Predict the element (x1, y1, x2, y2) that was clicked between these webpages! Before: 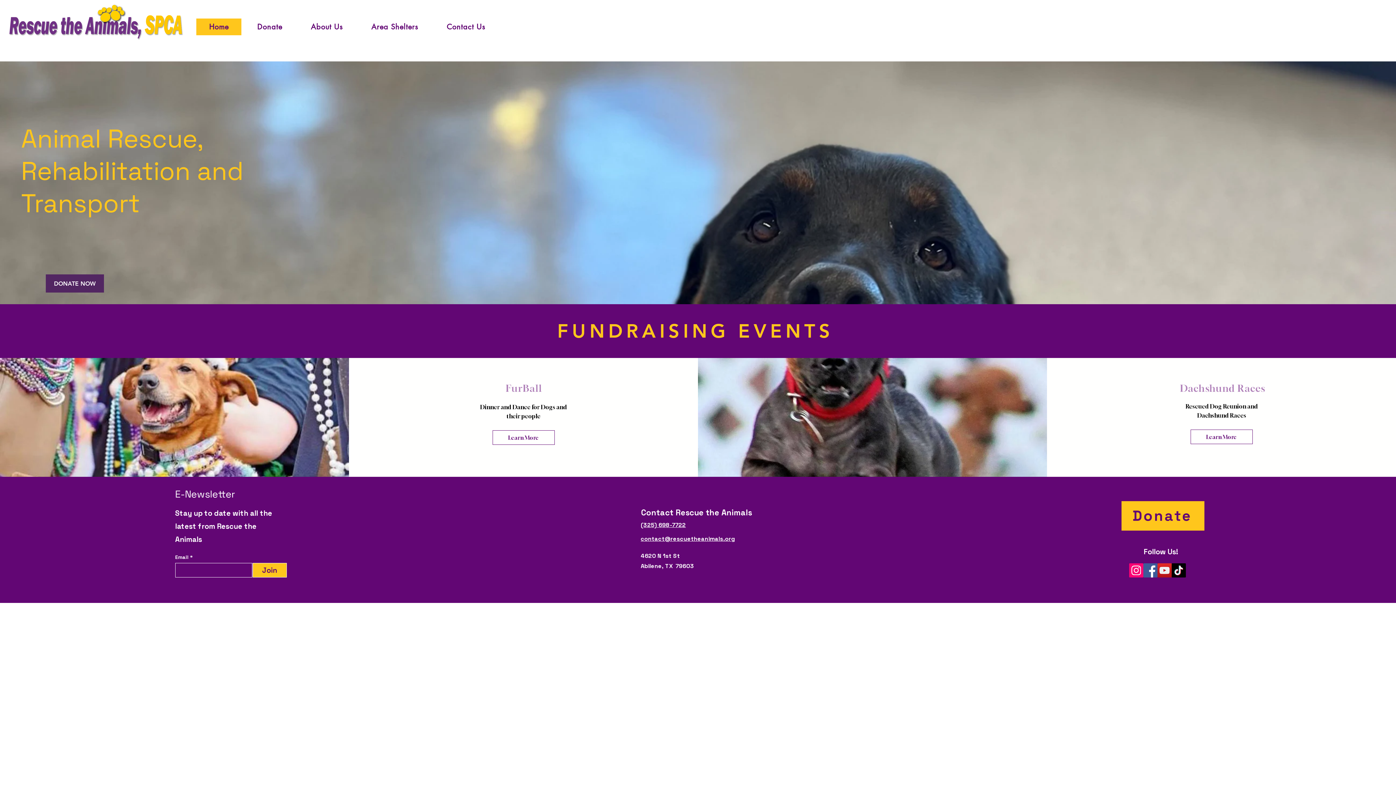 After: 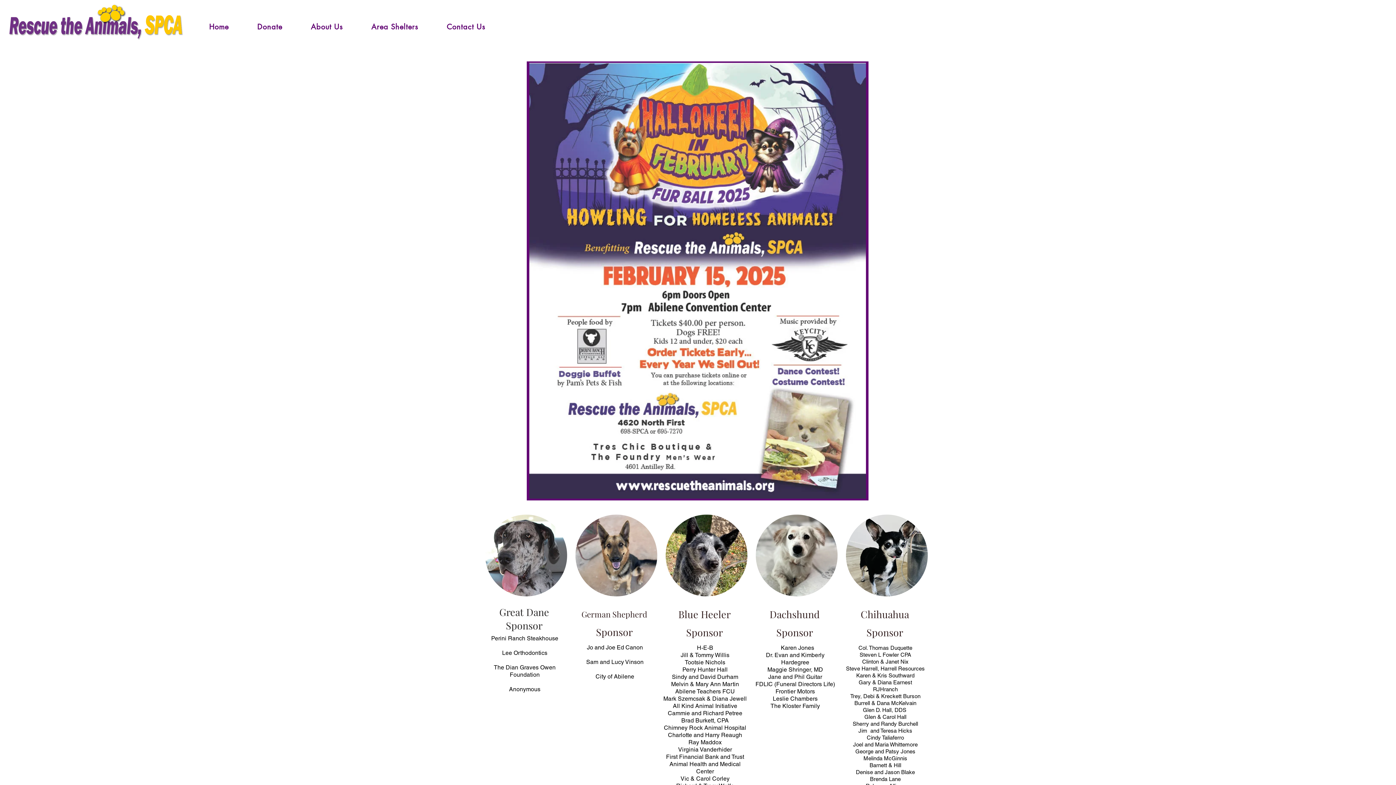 Action: label: Learn More bbox: (492, 430, 554, 445)